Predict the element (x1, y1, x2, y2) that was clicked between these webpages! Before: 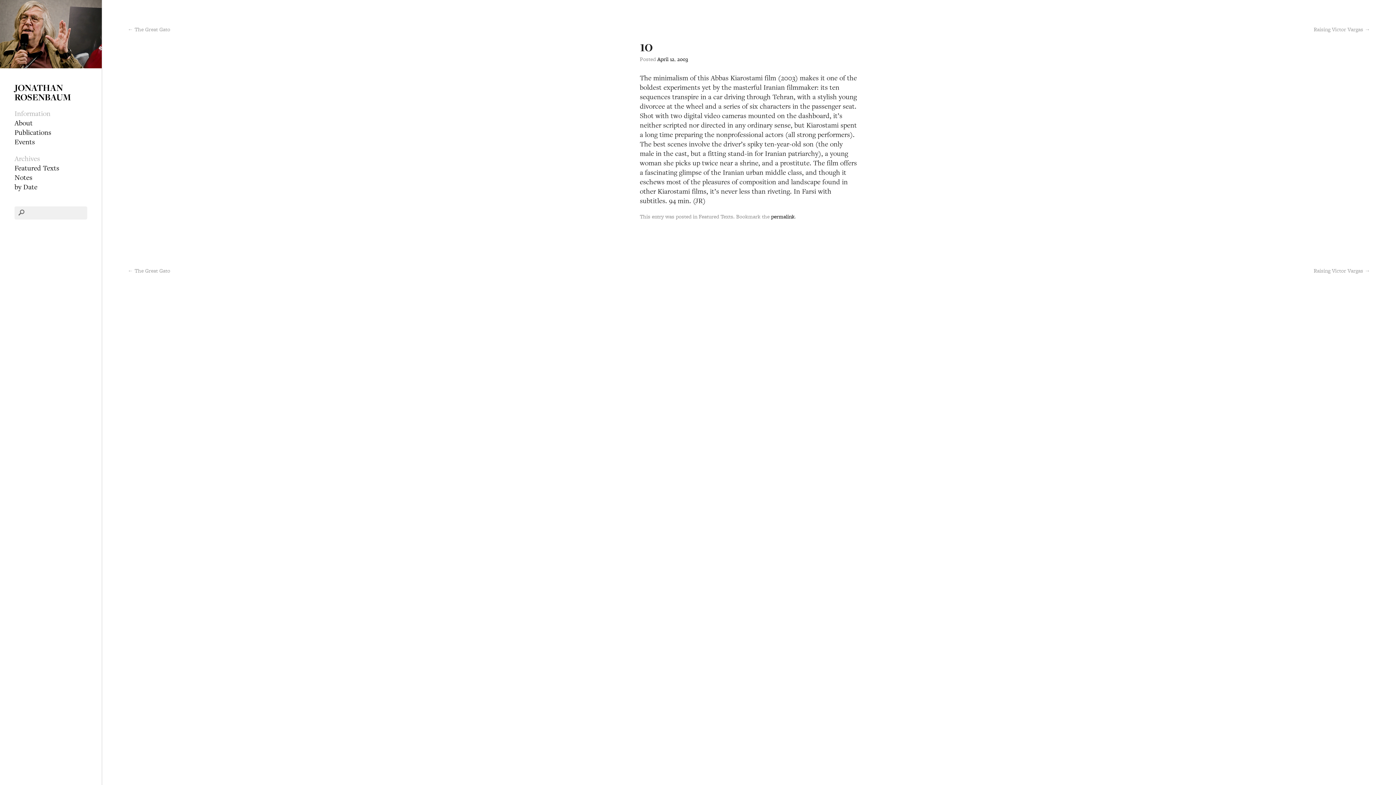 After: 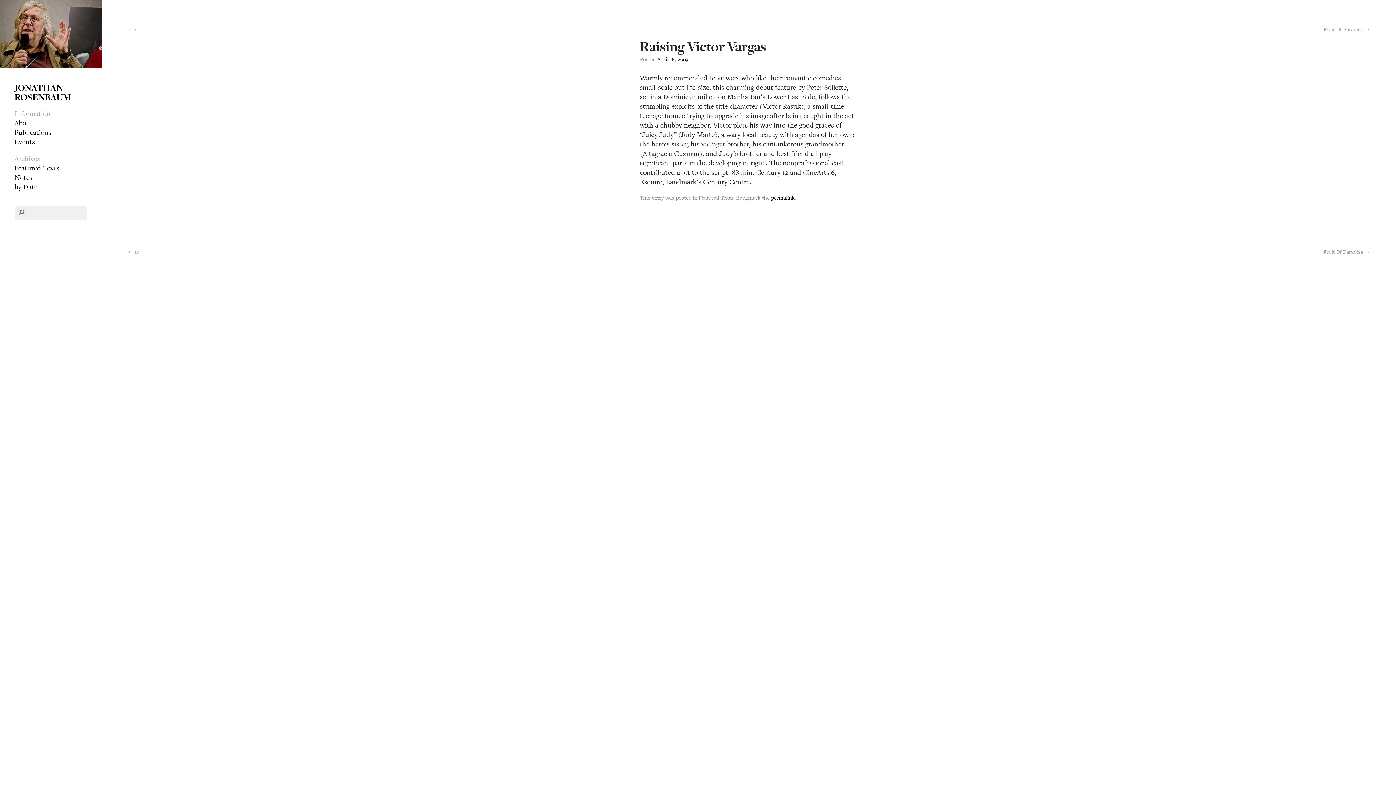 Action: label: Raising Victor Vargas → bbox: (1314, 266, 1370, 274)